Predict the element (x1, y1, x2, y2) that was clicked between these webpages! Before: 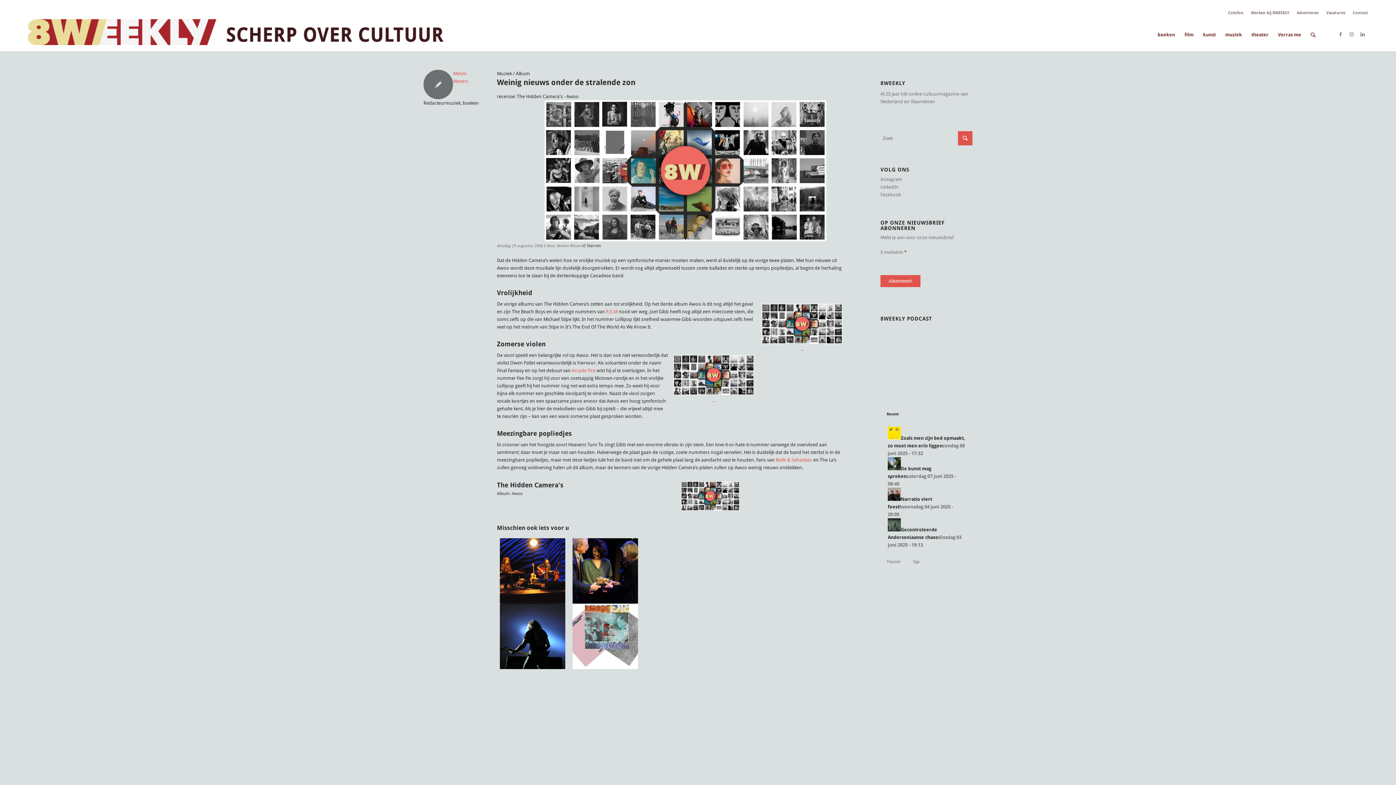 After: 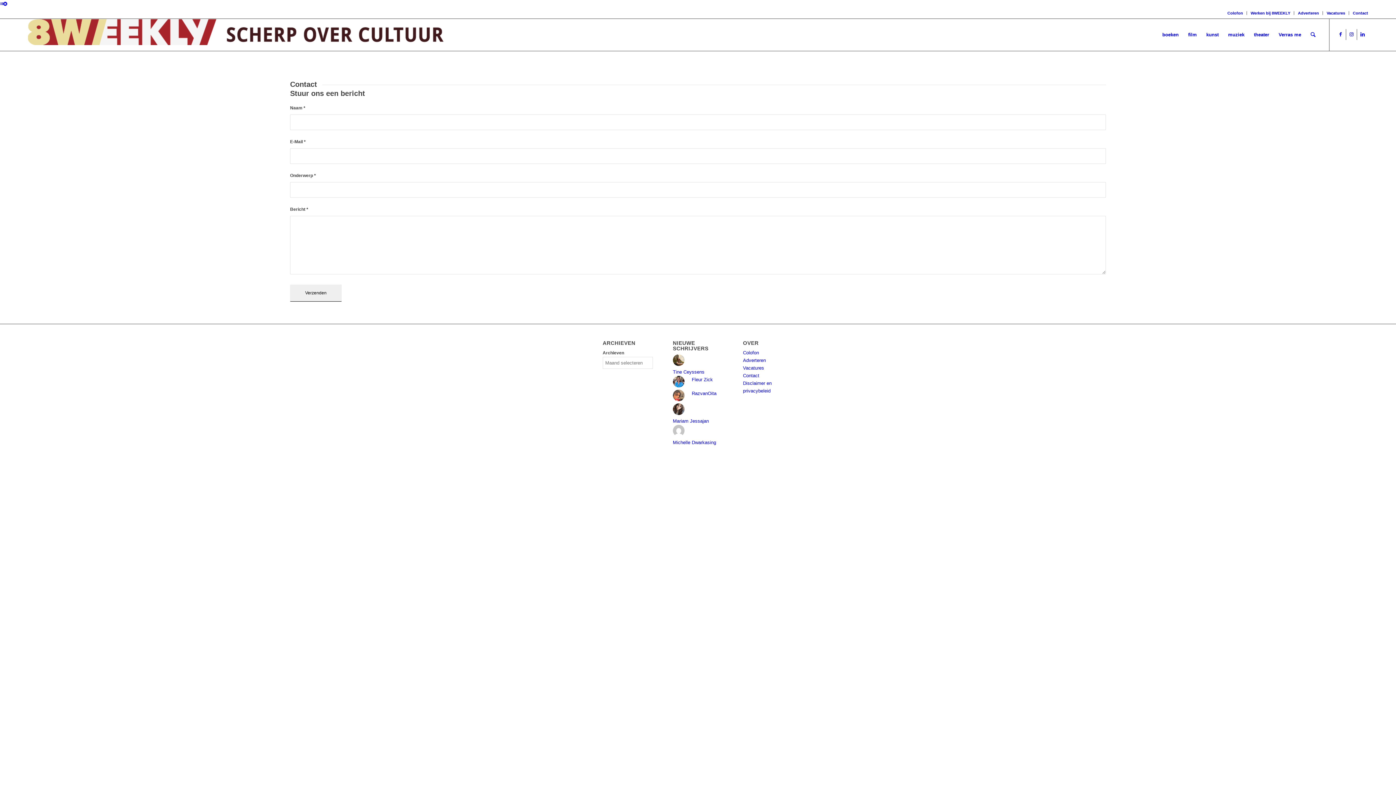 Action: bbox: (1353, 8, 1368, 17) label: Contact